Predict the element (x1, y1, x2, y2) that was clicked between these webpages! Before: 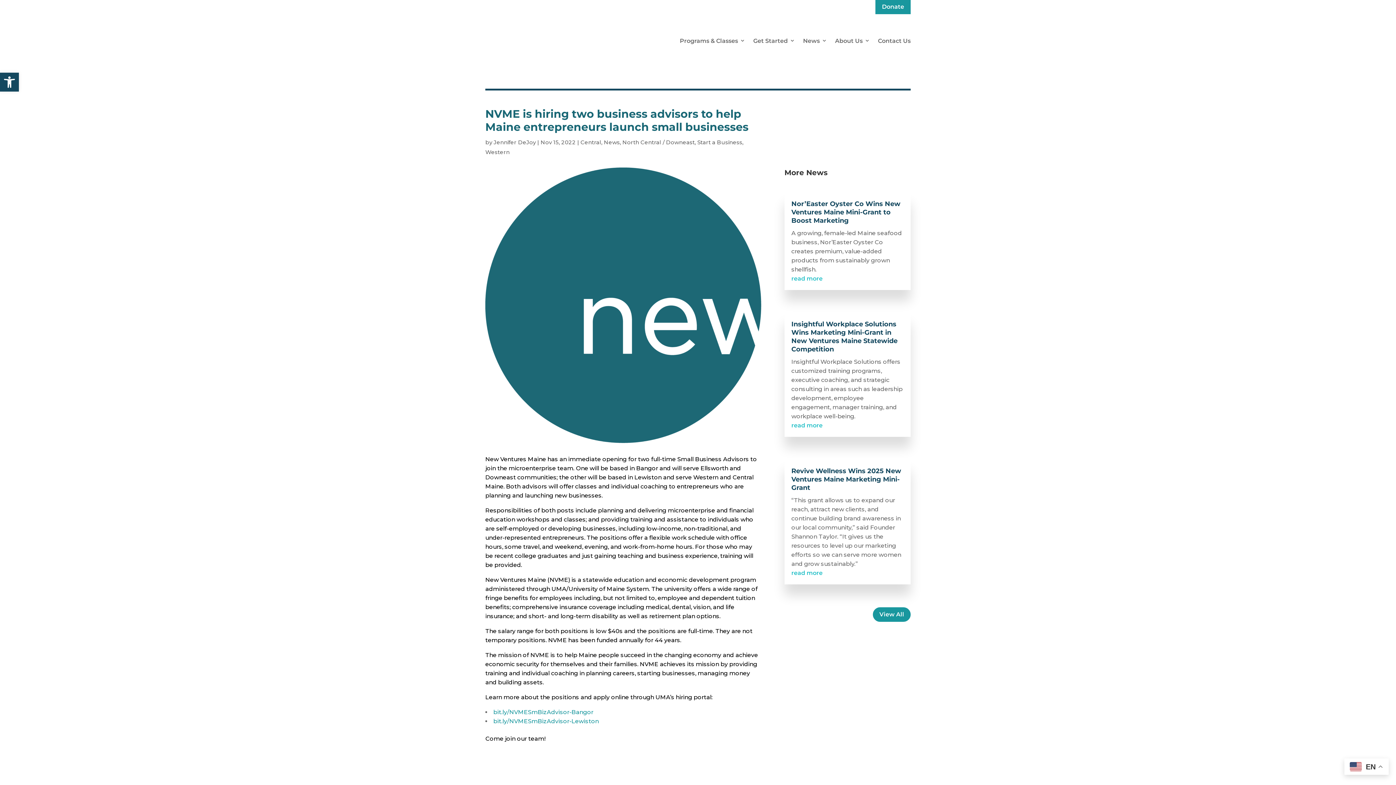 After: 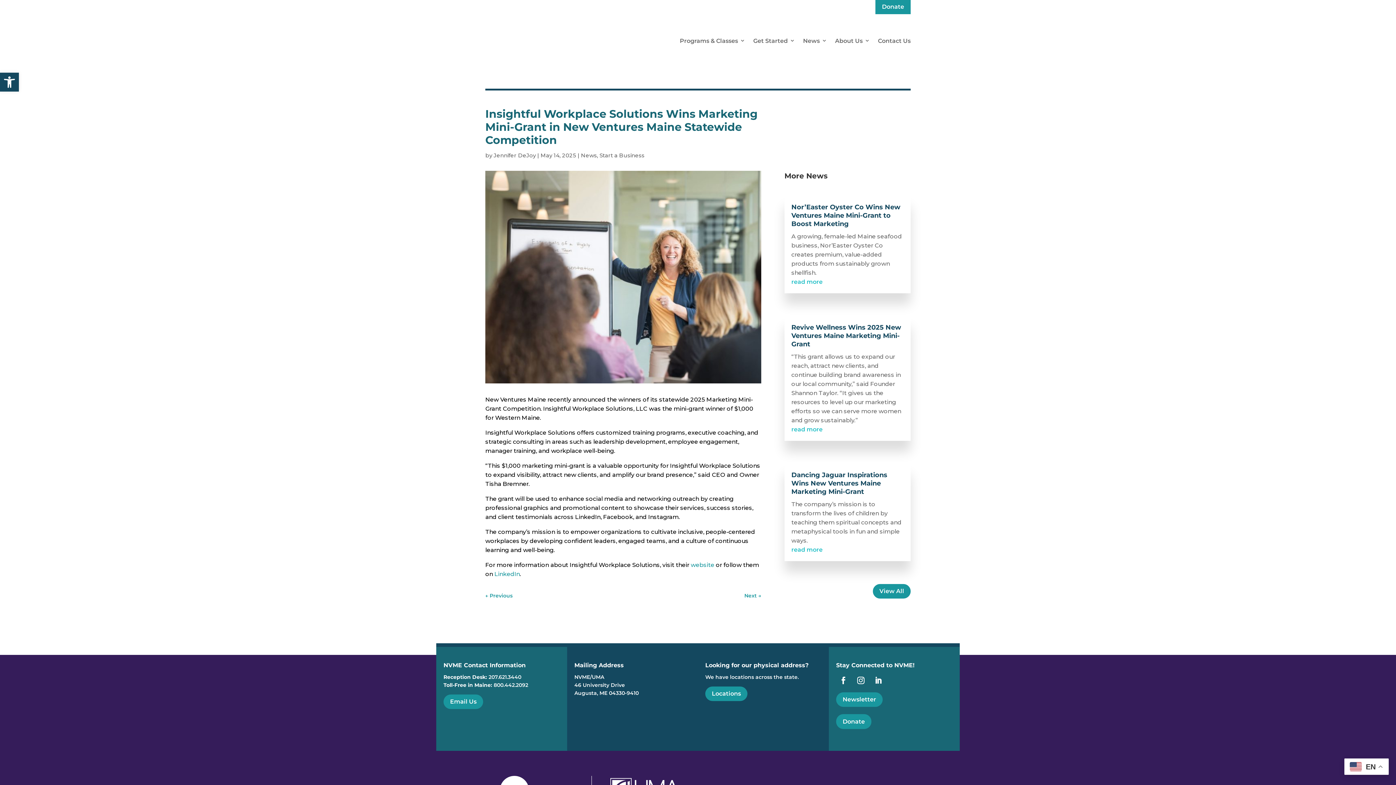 Action: label: Insightful Workplace Solutions Wins Marketing Mini-Grant in New Ventures Maine Statewide Competition bbox: (791, 320, 897, 353)